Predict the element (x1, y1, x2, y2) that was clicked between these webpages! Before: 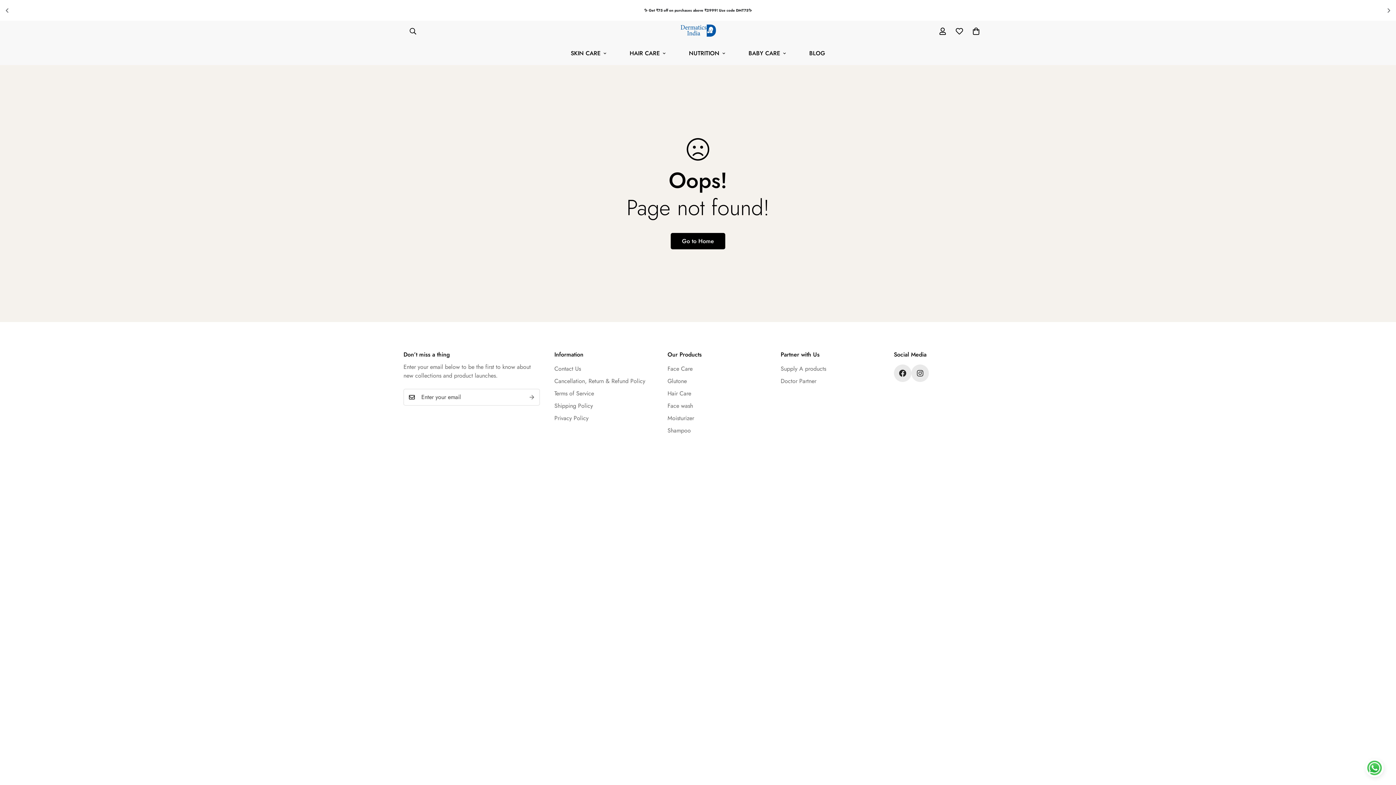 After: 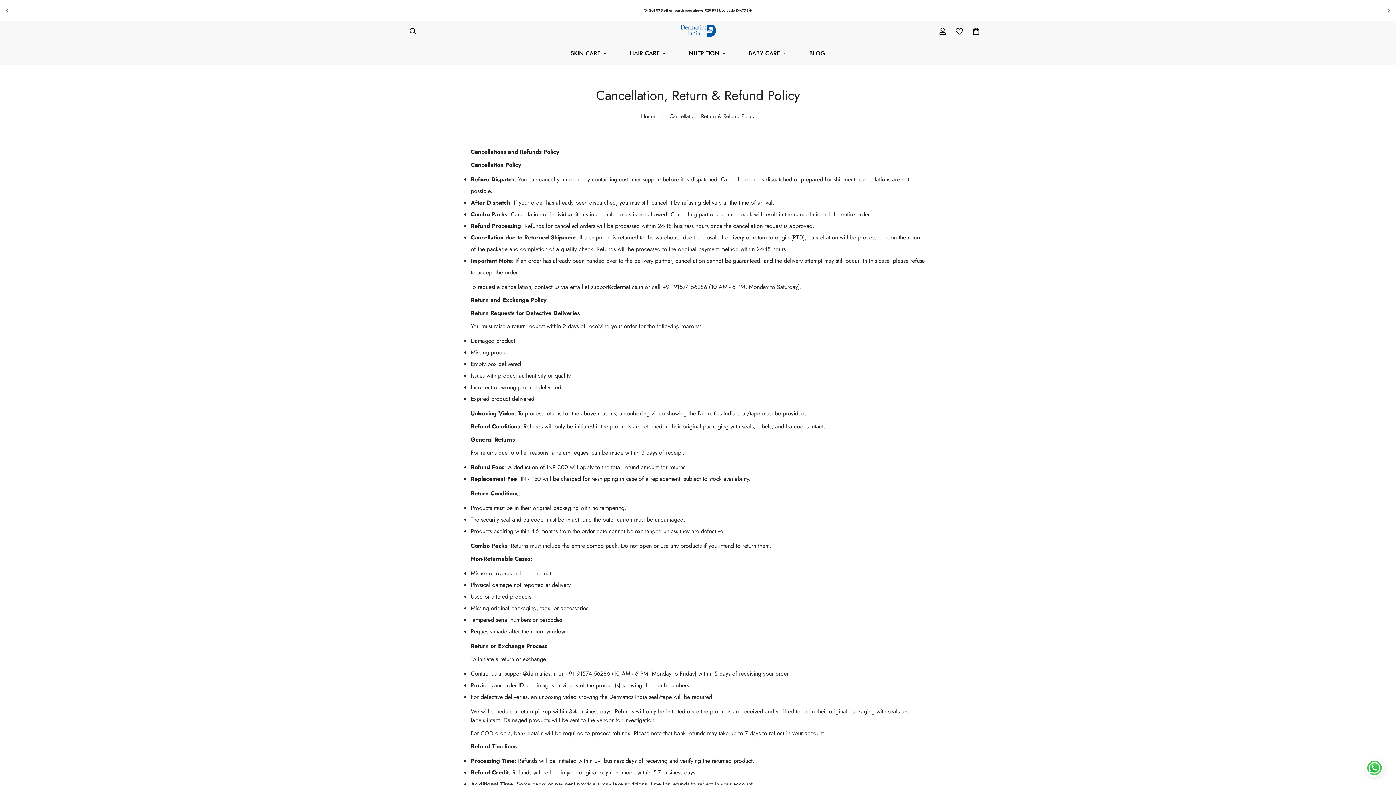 Action: bbox: (554, 377, 645, 385) label: Cancellation, Return & Refund Policy